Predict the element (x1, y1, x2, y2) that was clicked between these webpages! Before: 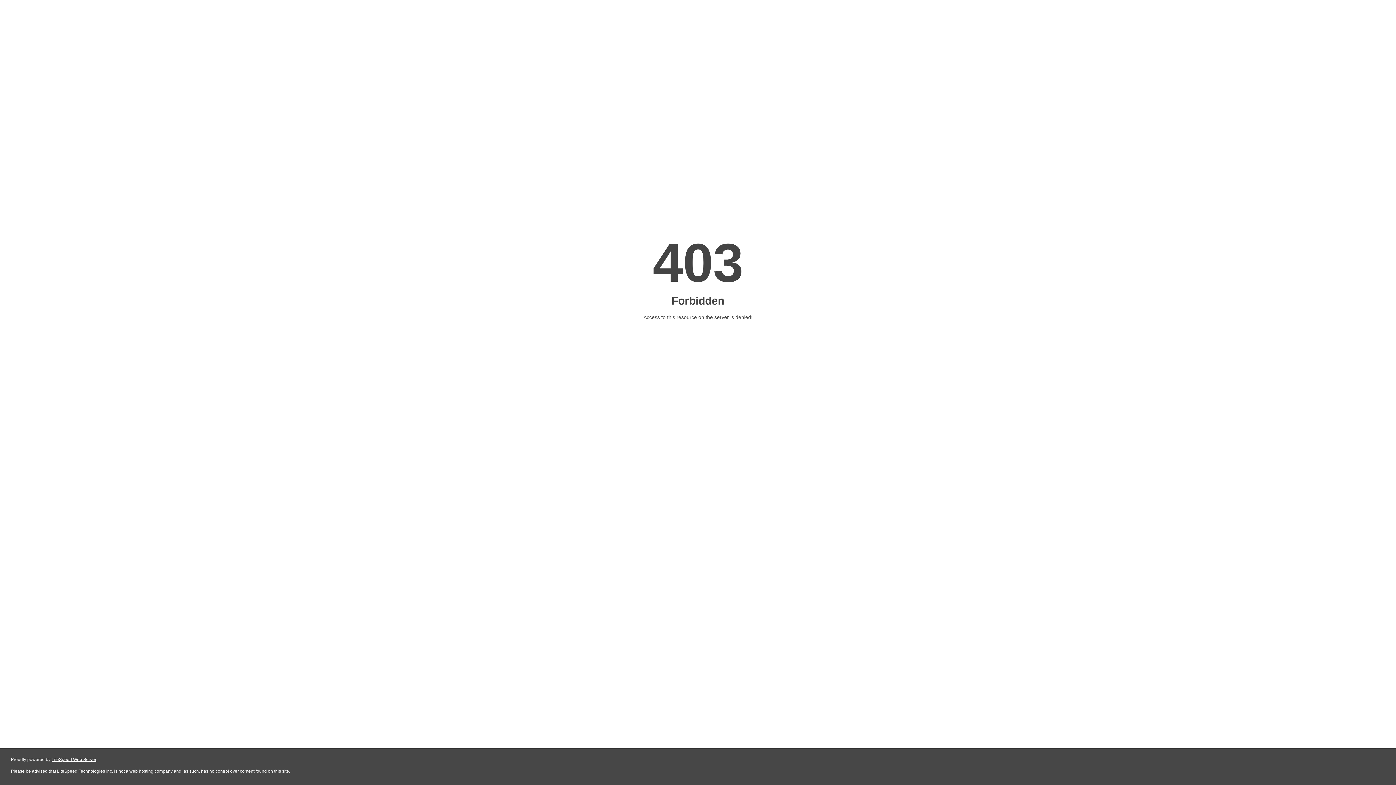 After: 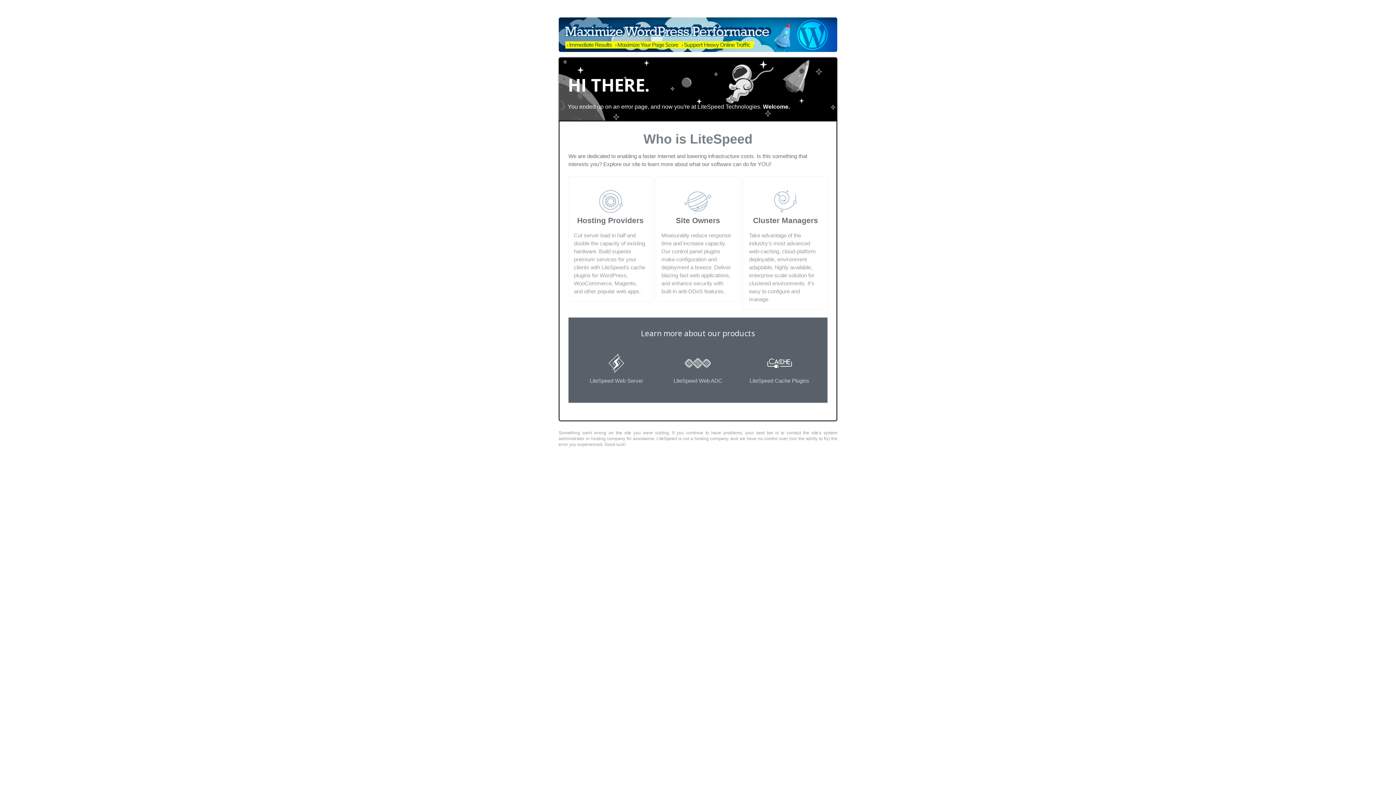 Action: bbox: (51, 757, 96, 762) label: LiteSpeed Web Server